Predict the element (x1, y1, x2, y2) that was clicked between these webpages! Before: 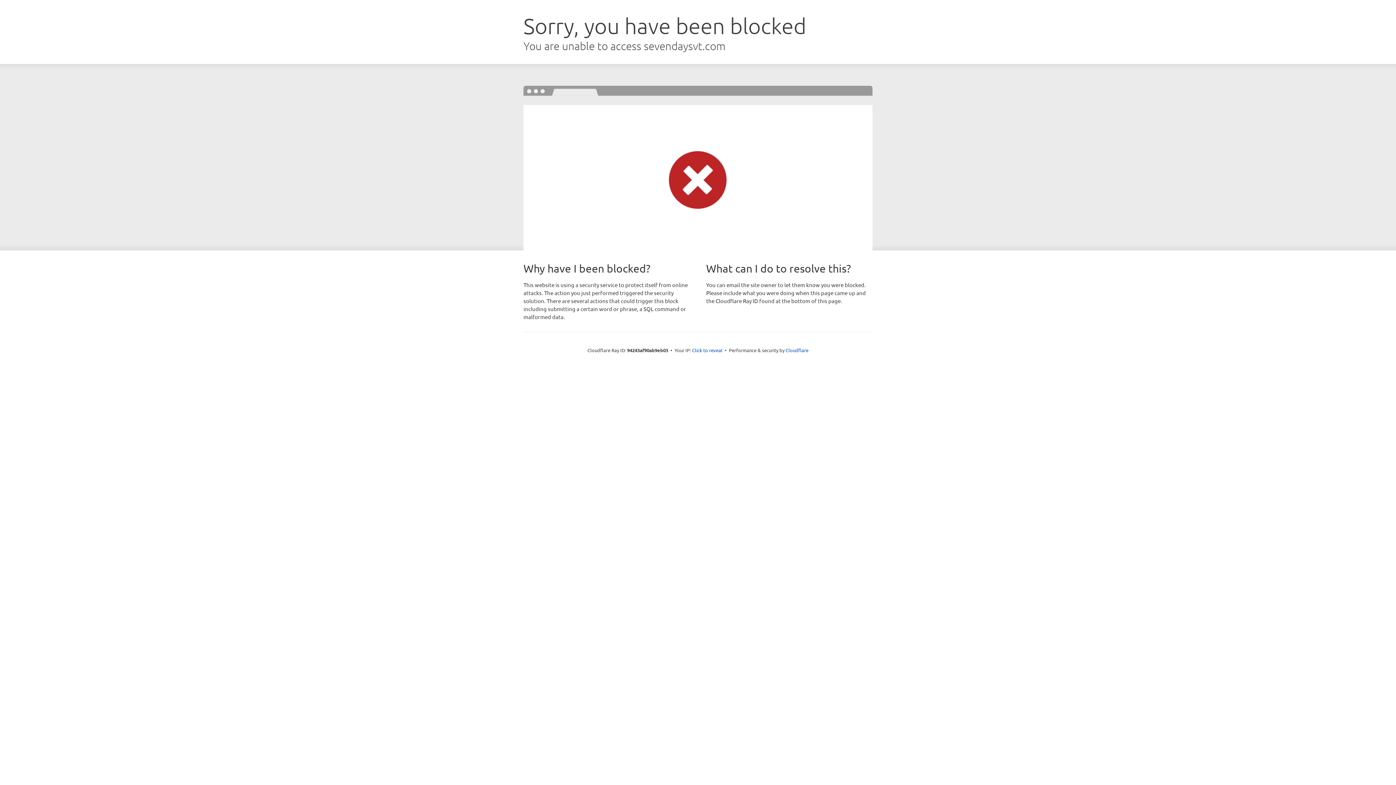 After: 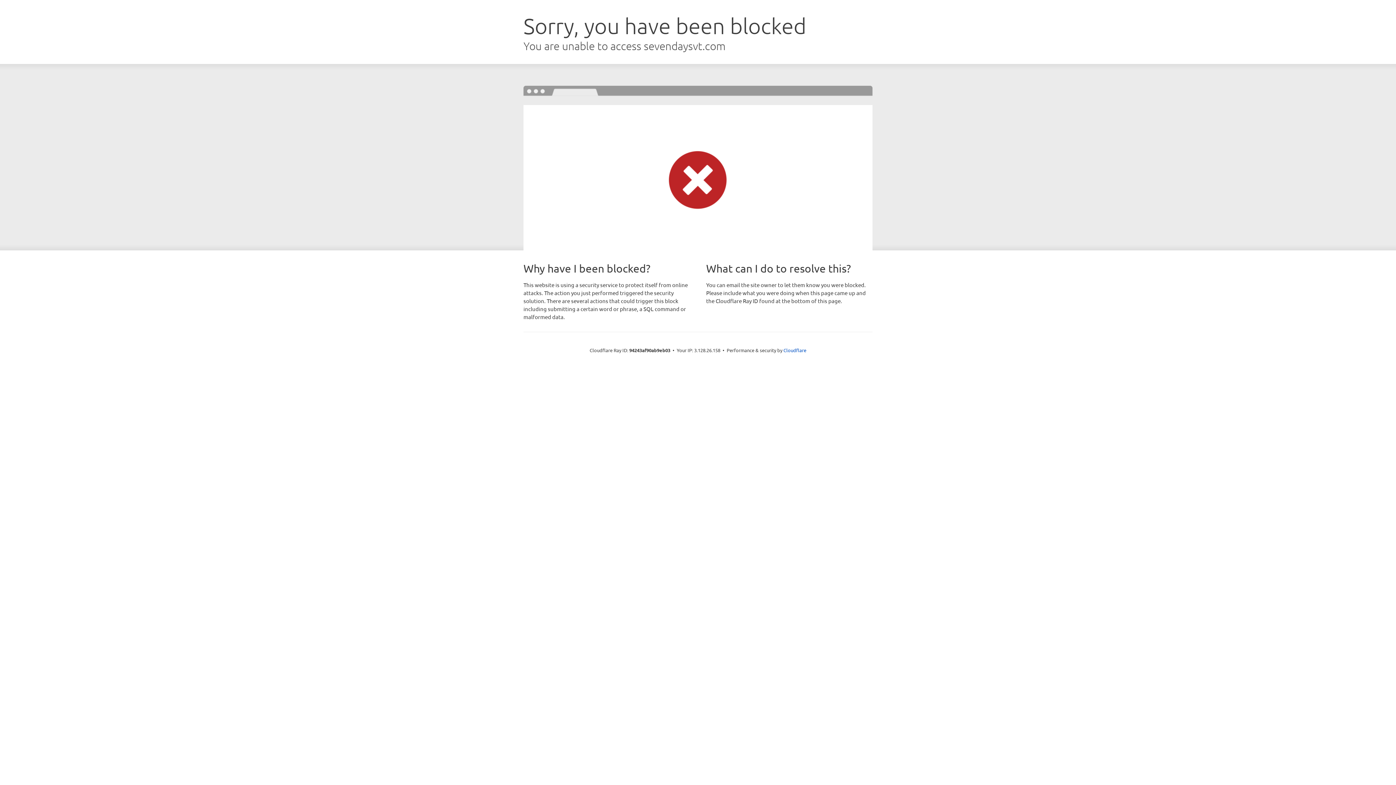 Action: bbox: (692, 346, 722, 353) label: Click to reveal